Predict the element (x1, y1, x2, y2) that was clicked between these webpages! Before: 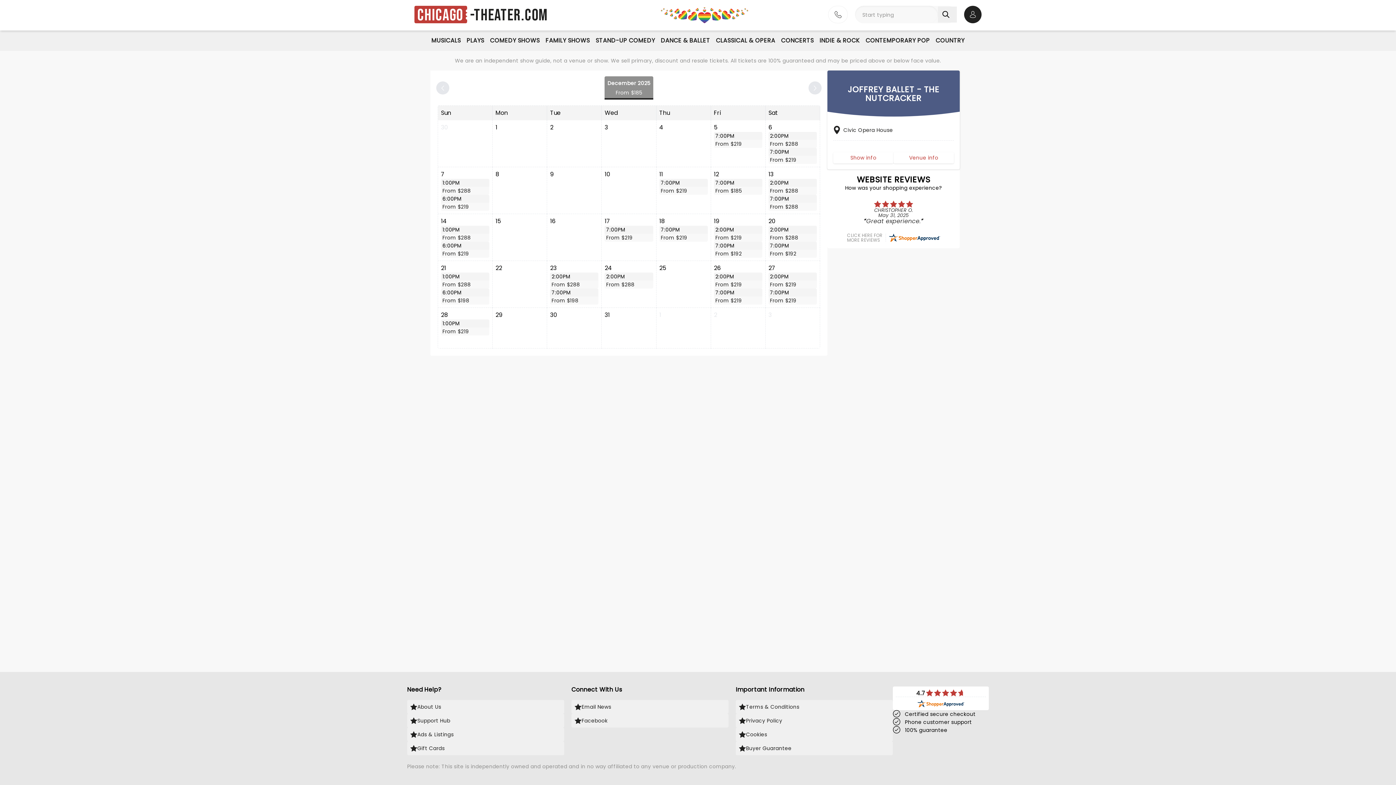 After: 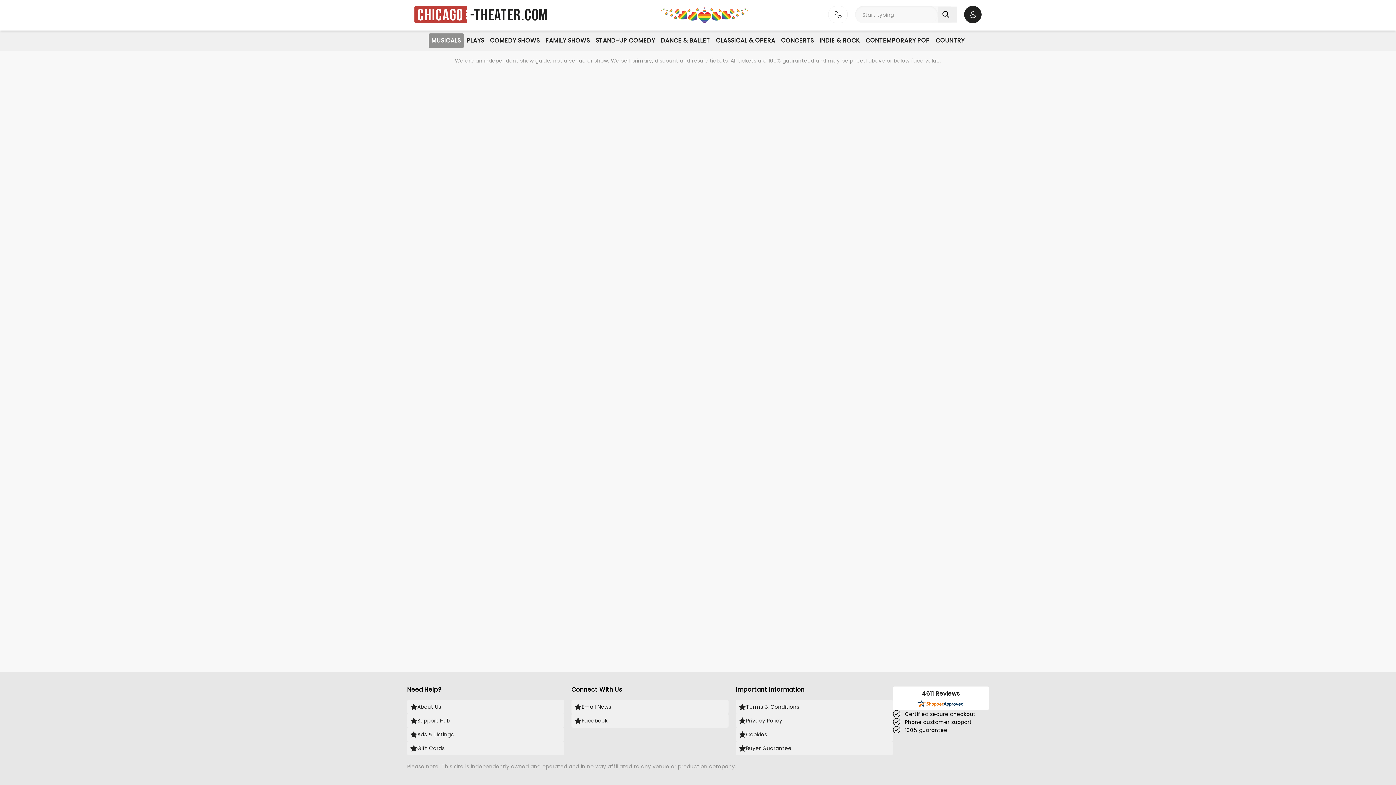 Action: label: MUSICALS bbox: (428, 33, 463, 48)